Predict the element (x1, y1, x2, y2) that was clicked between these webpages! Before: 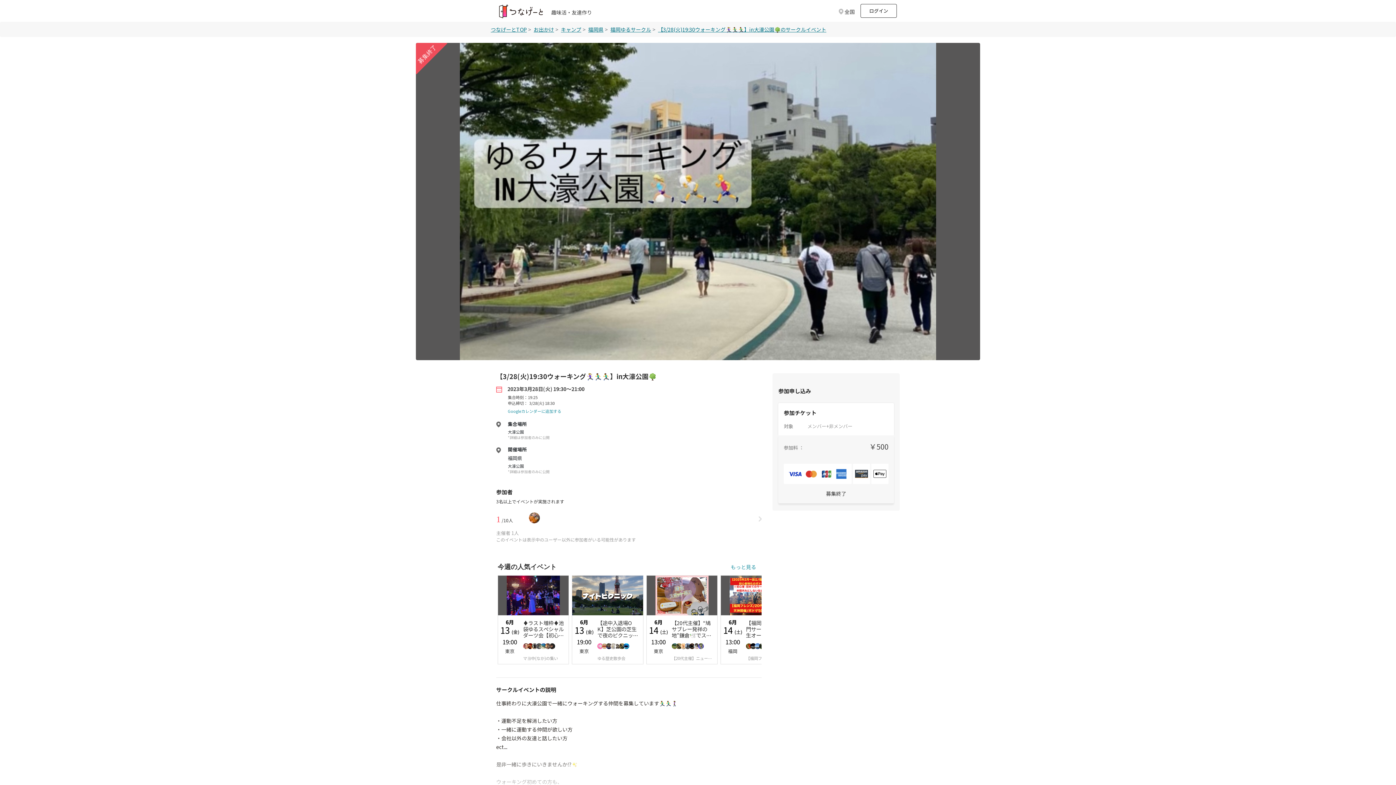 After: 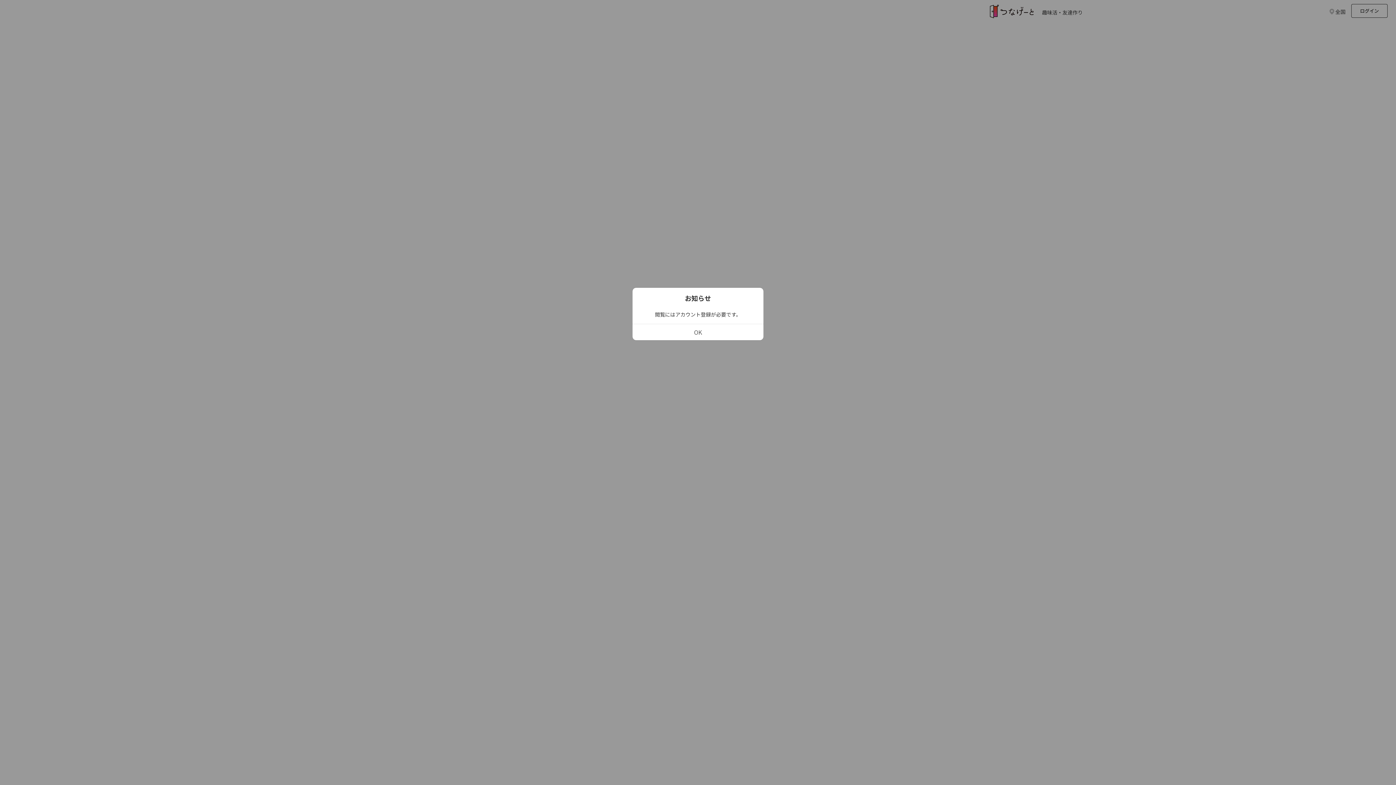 Action: label: 1 /10人 bbox: (496, 512, 761, 529)